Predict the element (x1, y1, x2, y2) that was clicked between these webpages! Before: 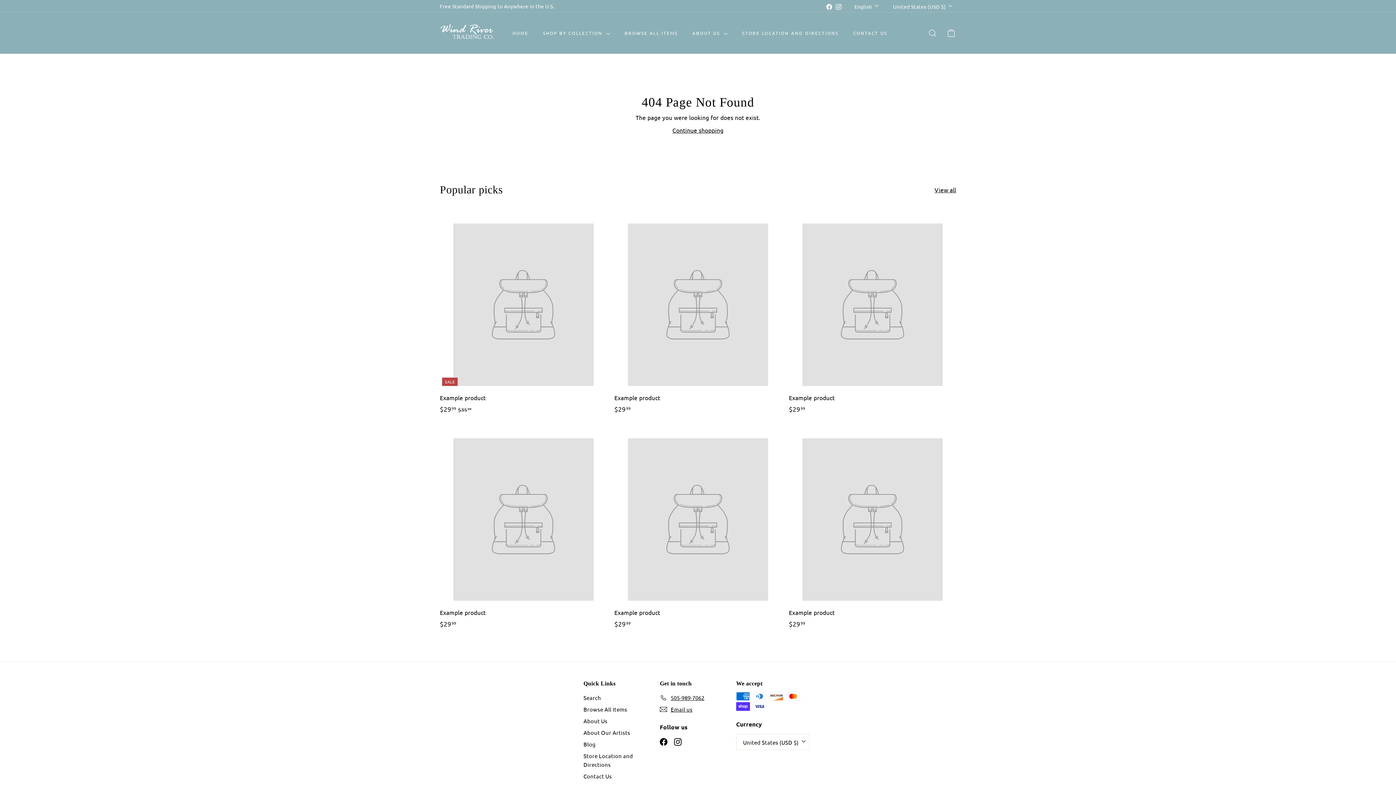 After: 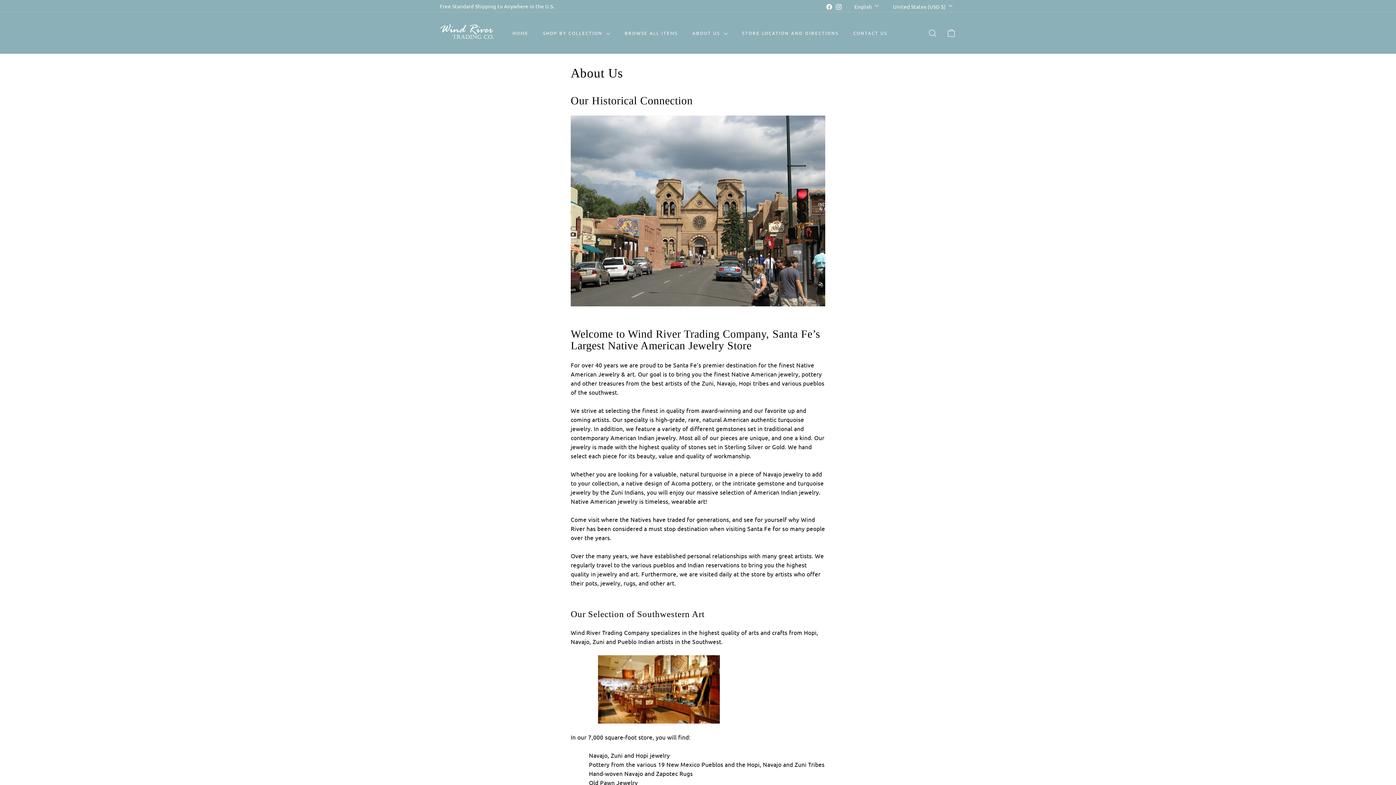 Action: label: About Us bbox: (583, 715, 607, 727)